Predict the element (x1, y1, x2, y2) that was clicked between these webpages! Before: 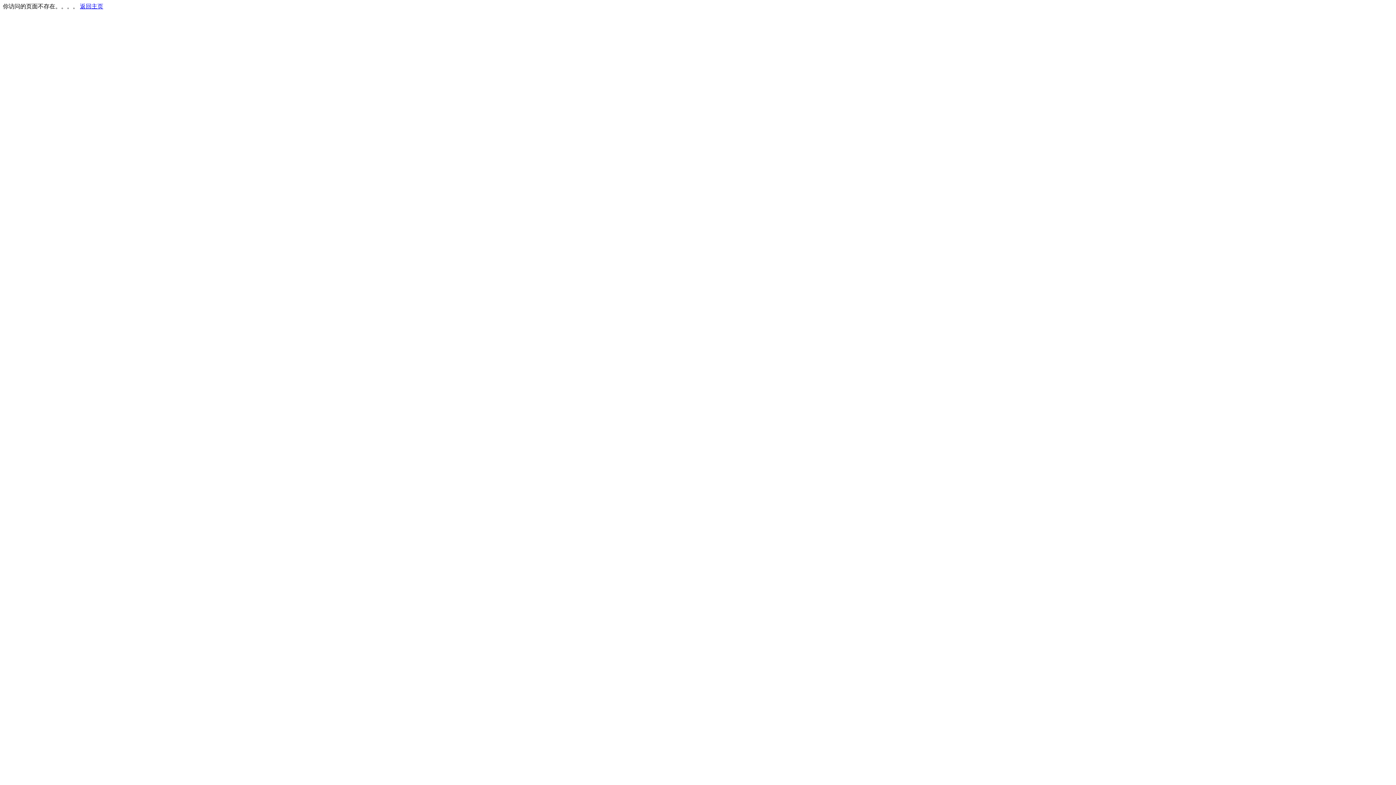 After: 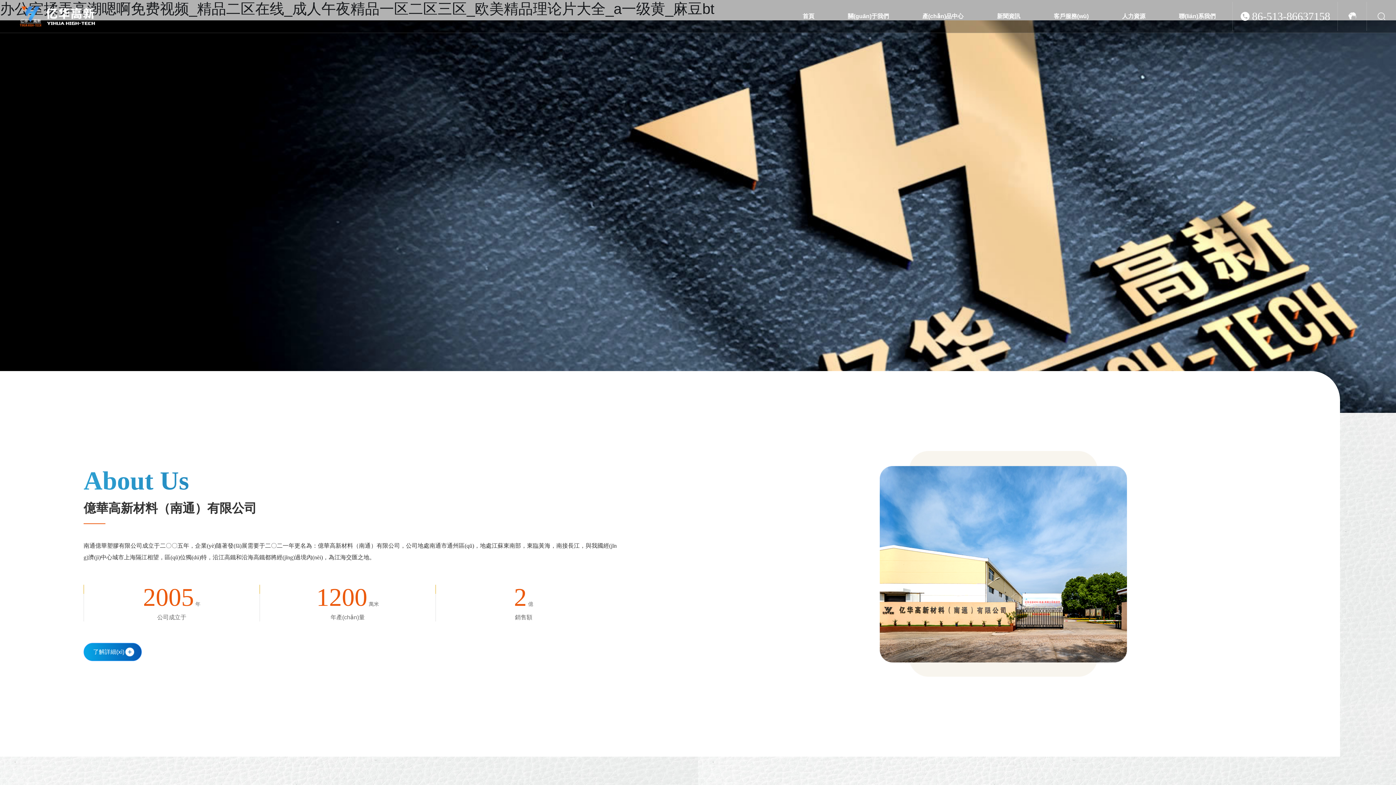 Action: label: 返回主页 bbox: (80, 3, 103, 9)